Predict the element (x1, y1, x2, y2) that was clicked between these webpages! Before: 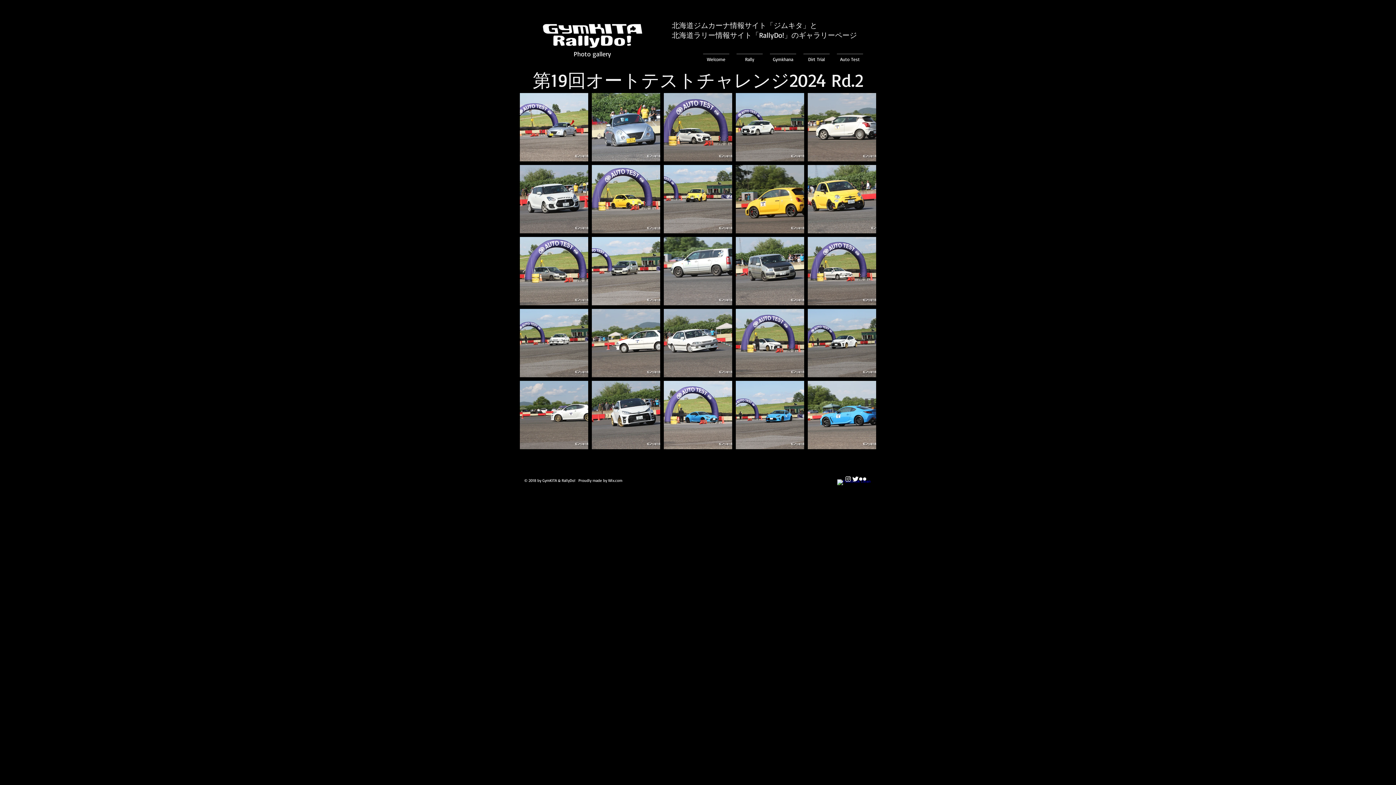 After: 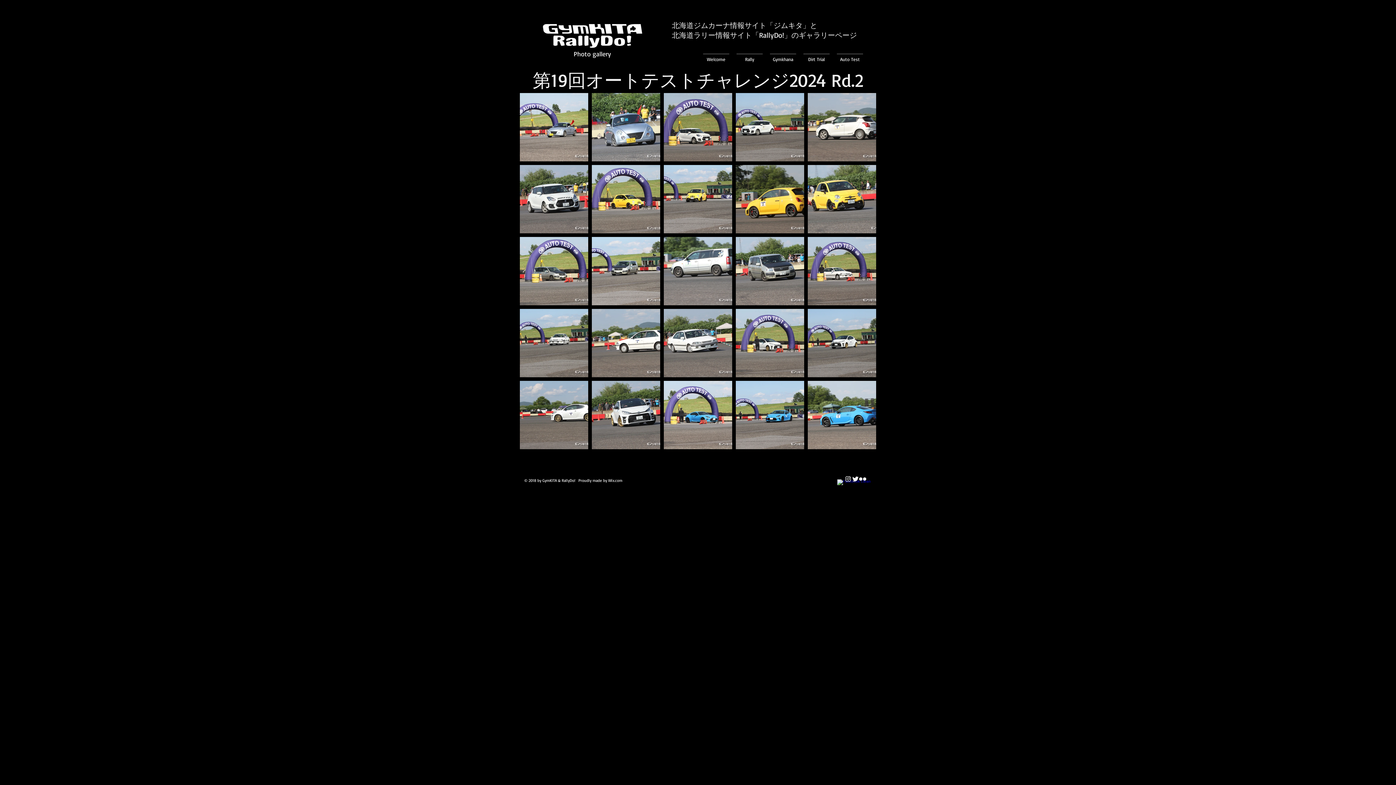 Action: label: Twitter Clean bbox: (852, 475, 859, 482)